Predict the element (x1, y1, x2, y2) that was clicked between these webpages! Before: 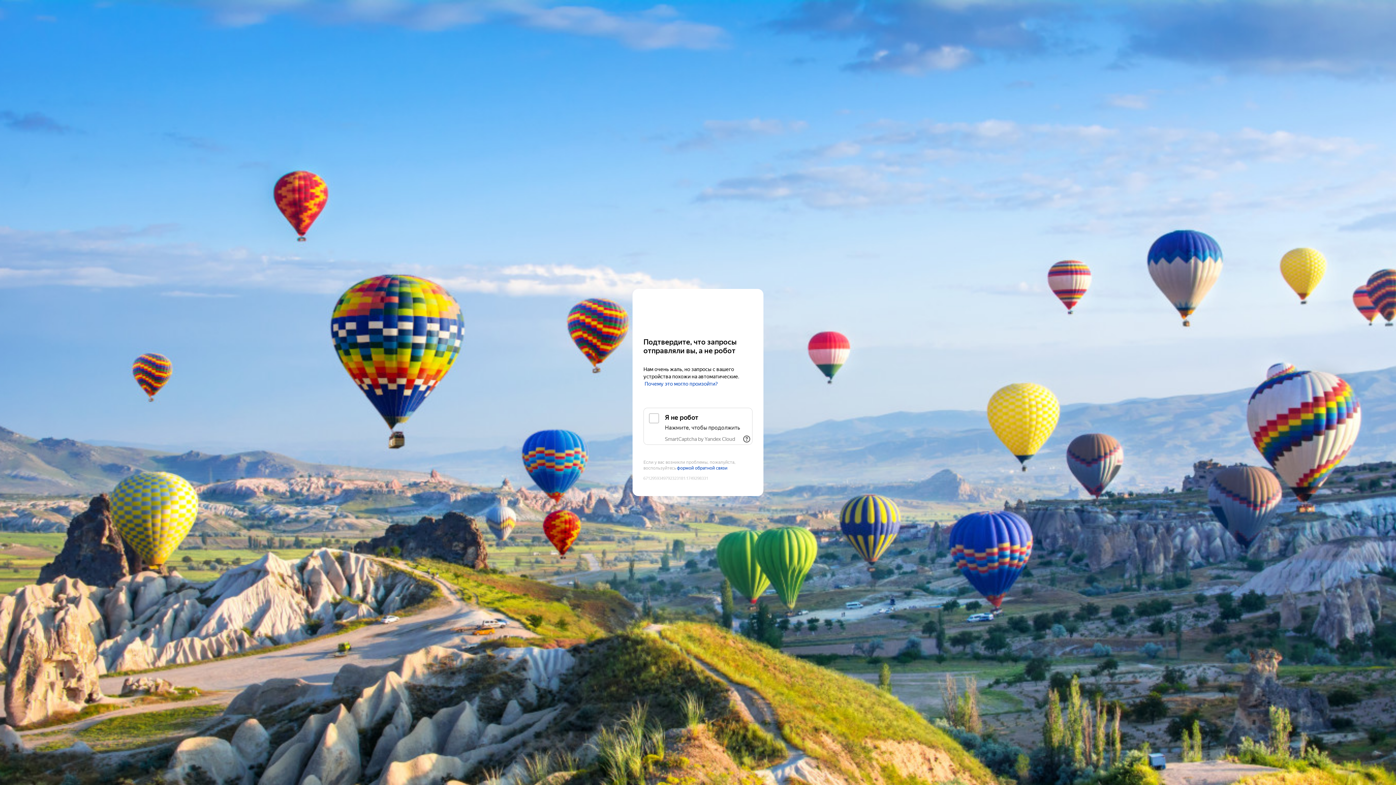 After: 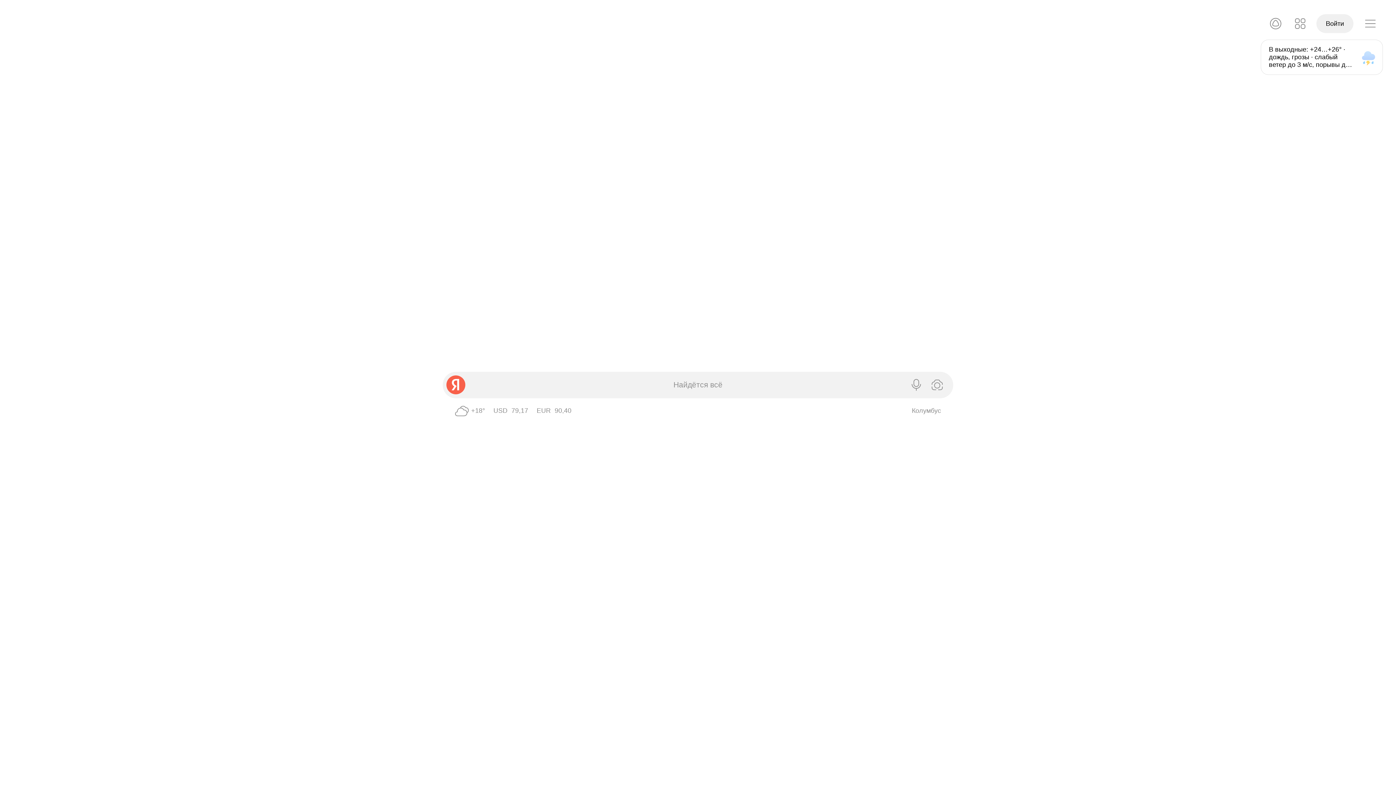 Action: label: Yandex bbox: (643, 303, 752, 316)